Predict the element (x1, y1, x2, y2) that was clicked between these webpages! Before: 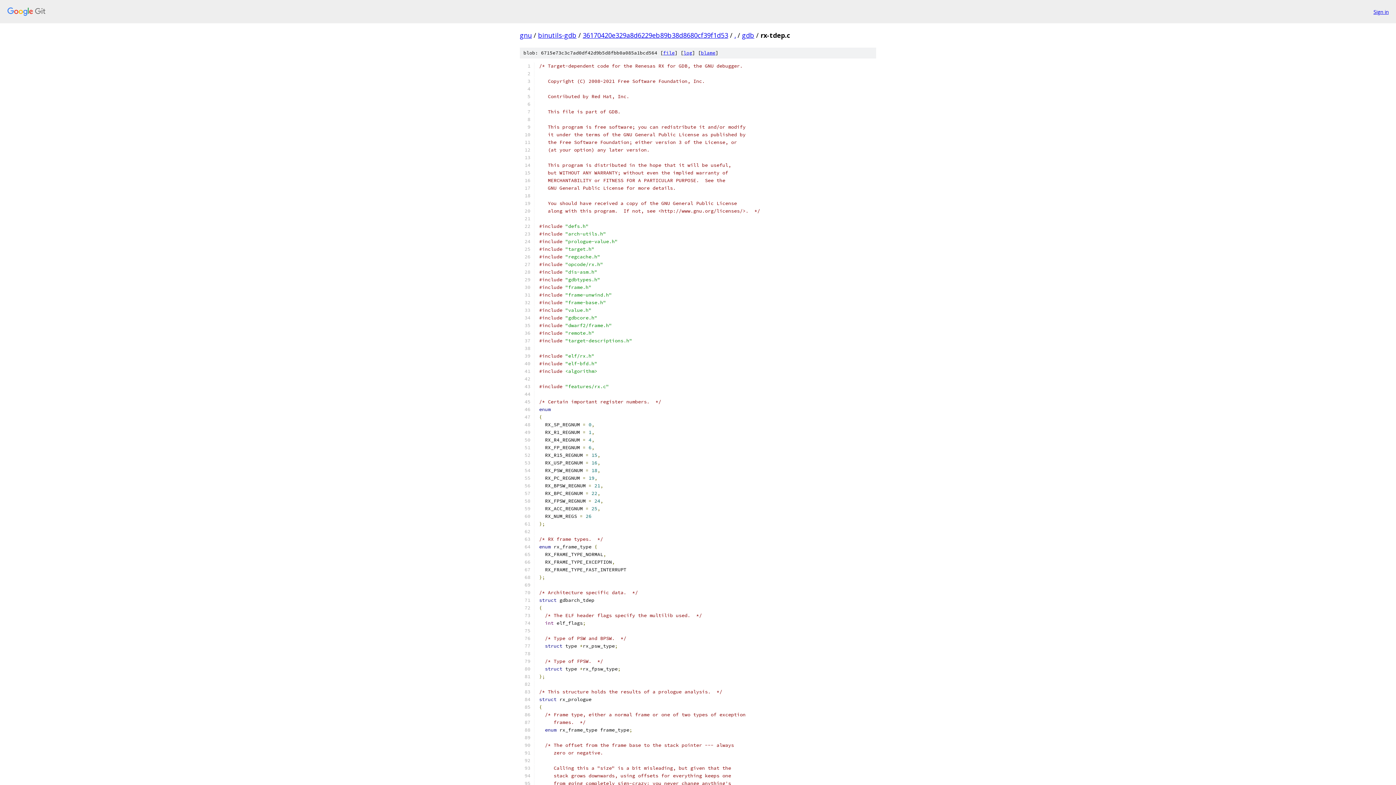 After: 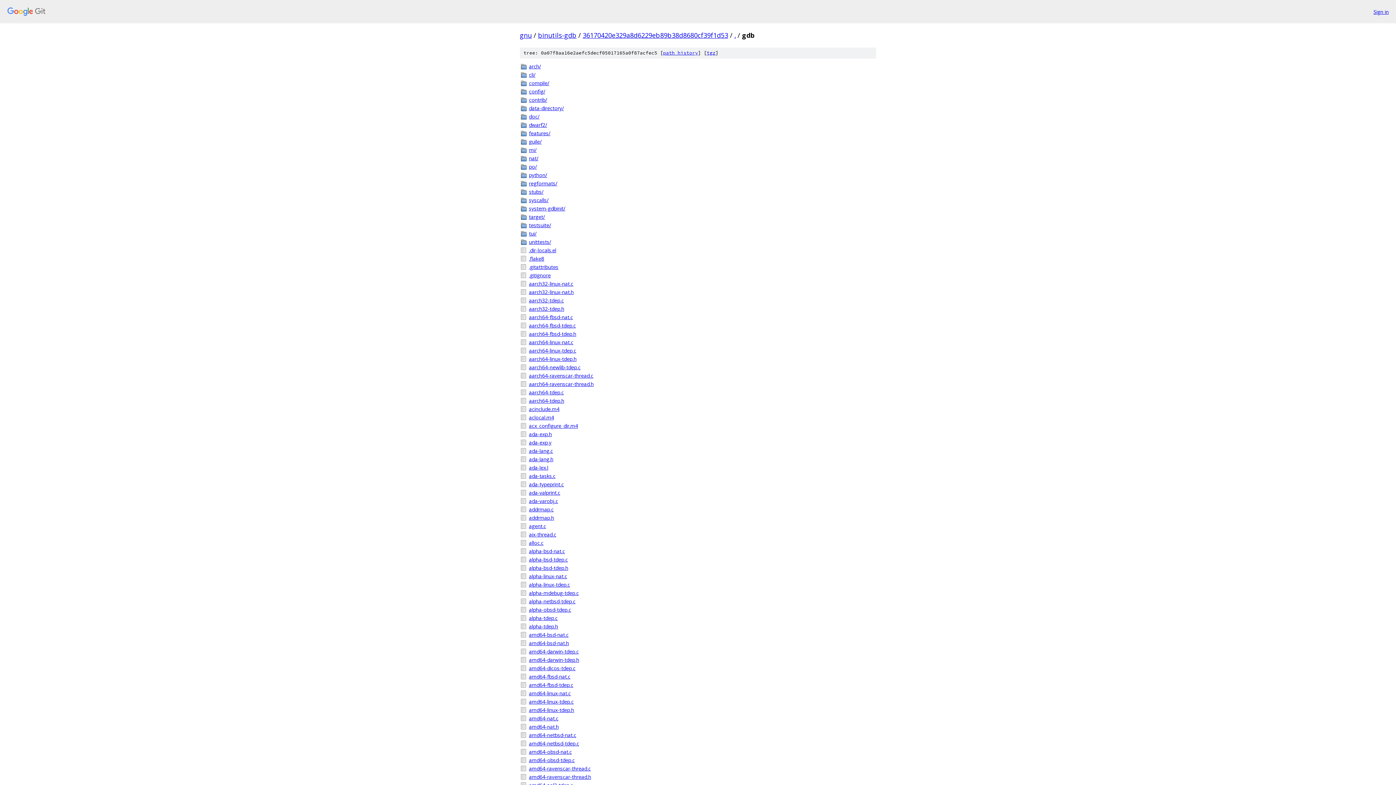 Action: label: gdb bbox: (742, 30, 754, 39)